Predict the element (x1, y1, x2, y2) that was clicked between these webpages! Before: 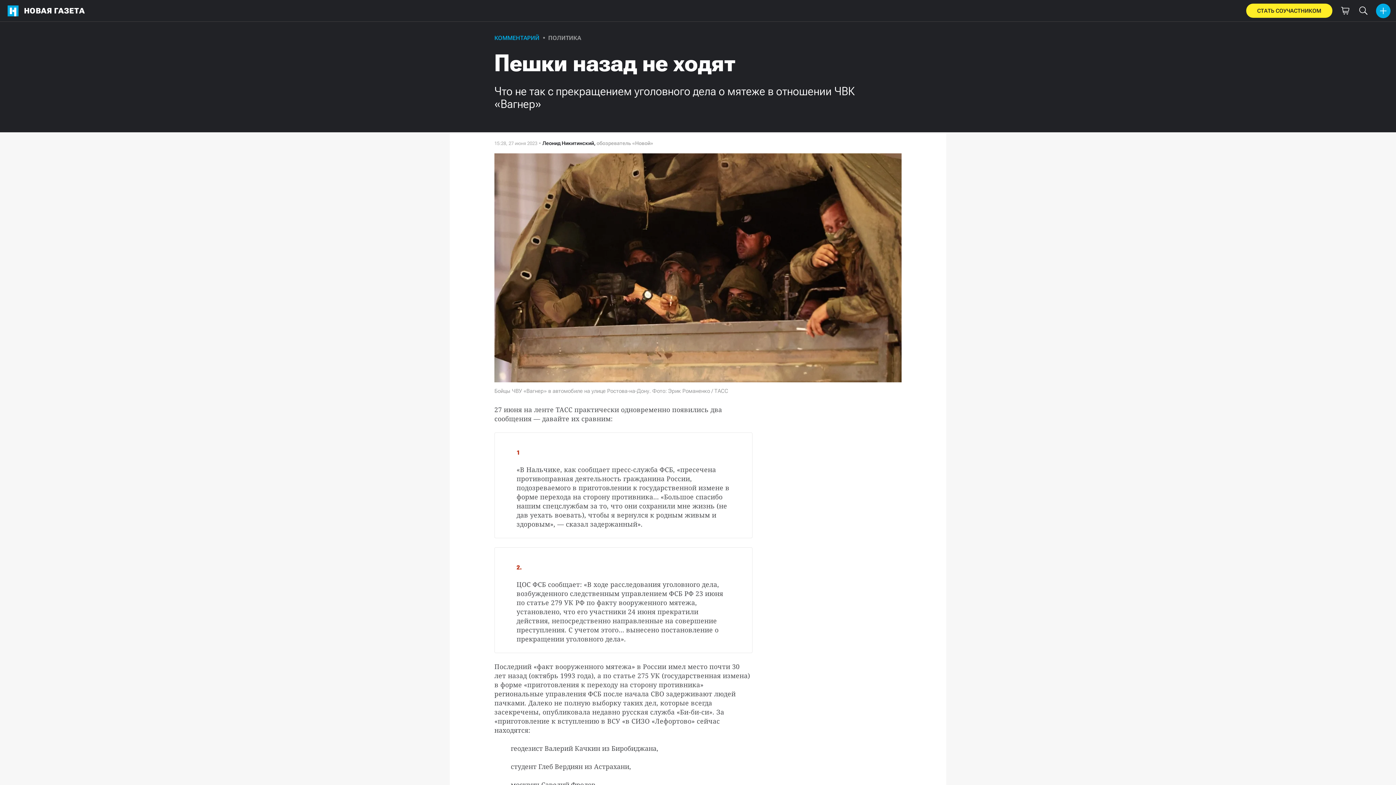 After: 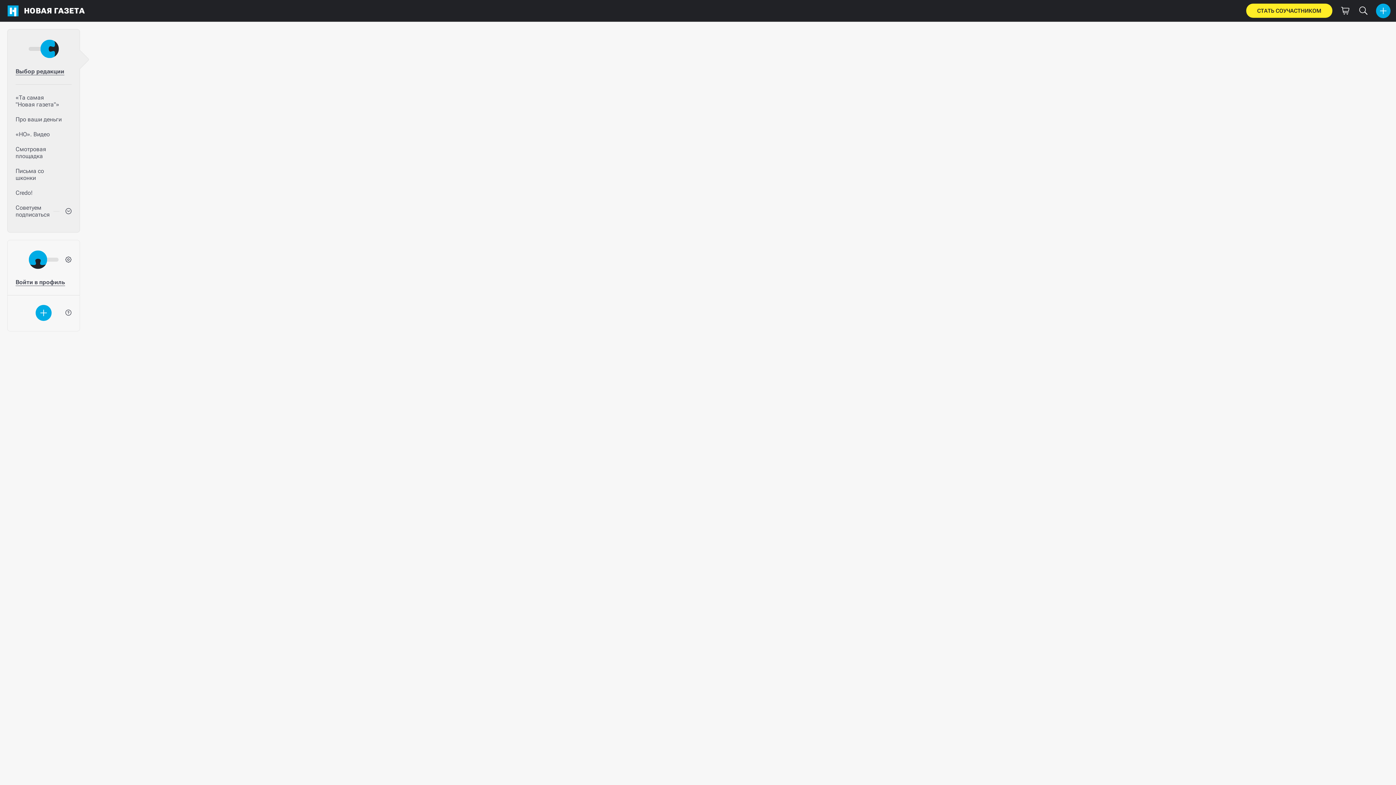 Action: bbox: (2, 0, 88, 21) label: НОВАЯ ГАЗЕТА